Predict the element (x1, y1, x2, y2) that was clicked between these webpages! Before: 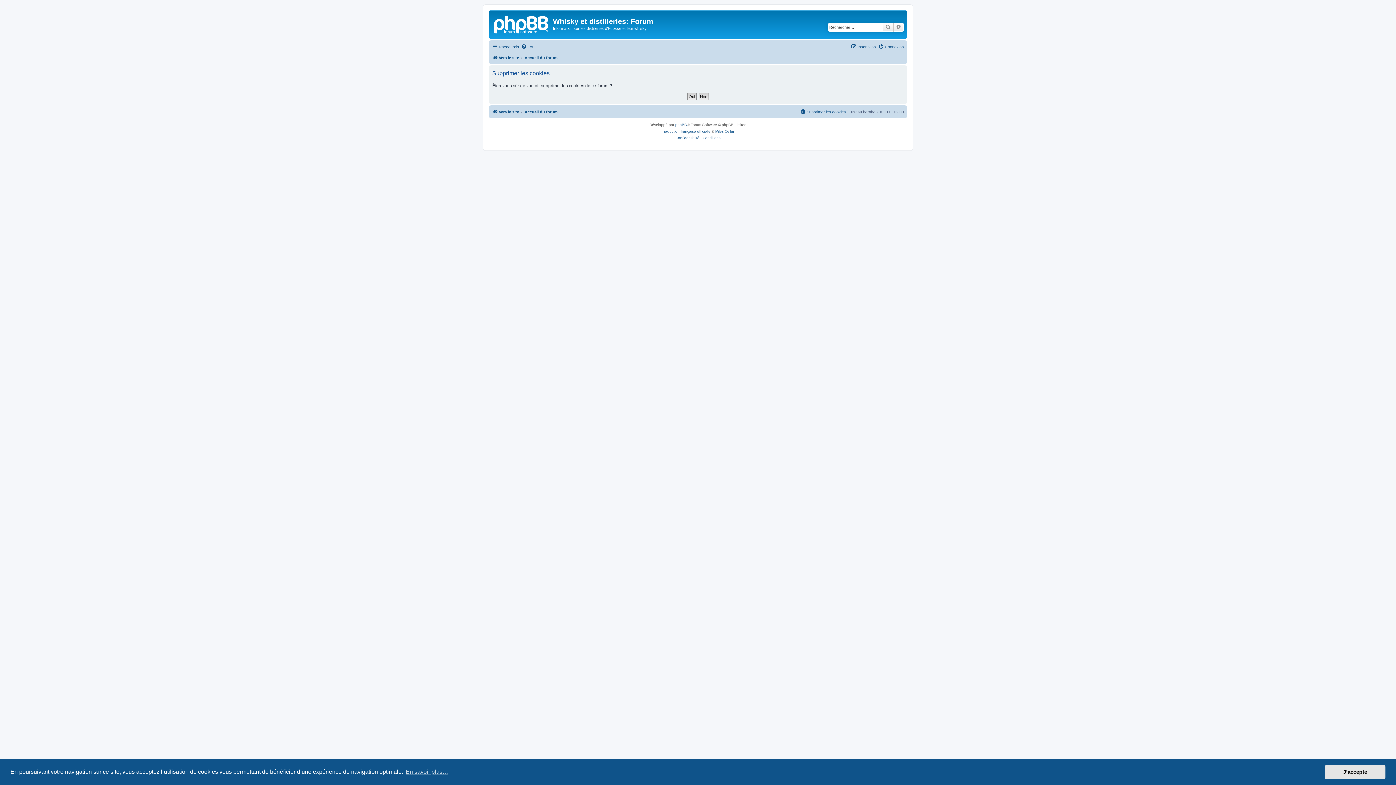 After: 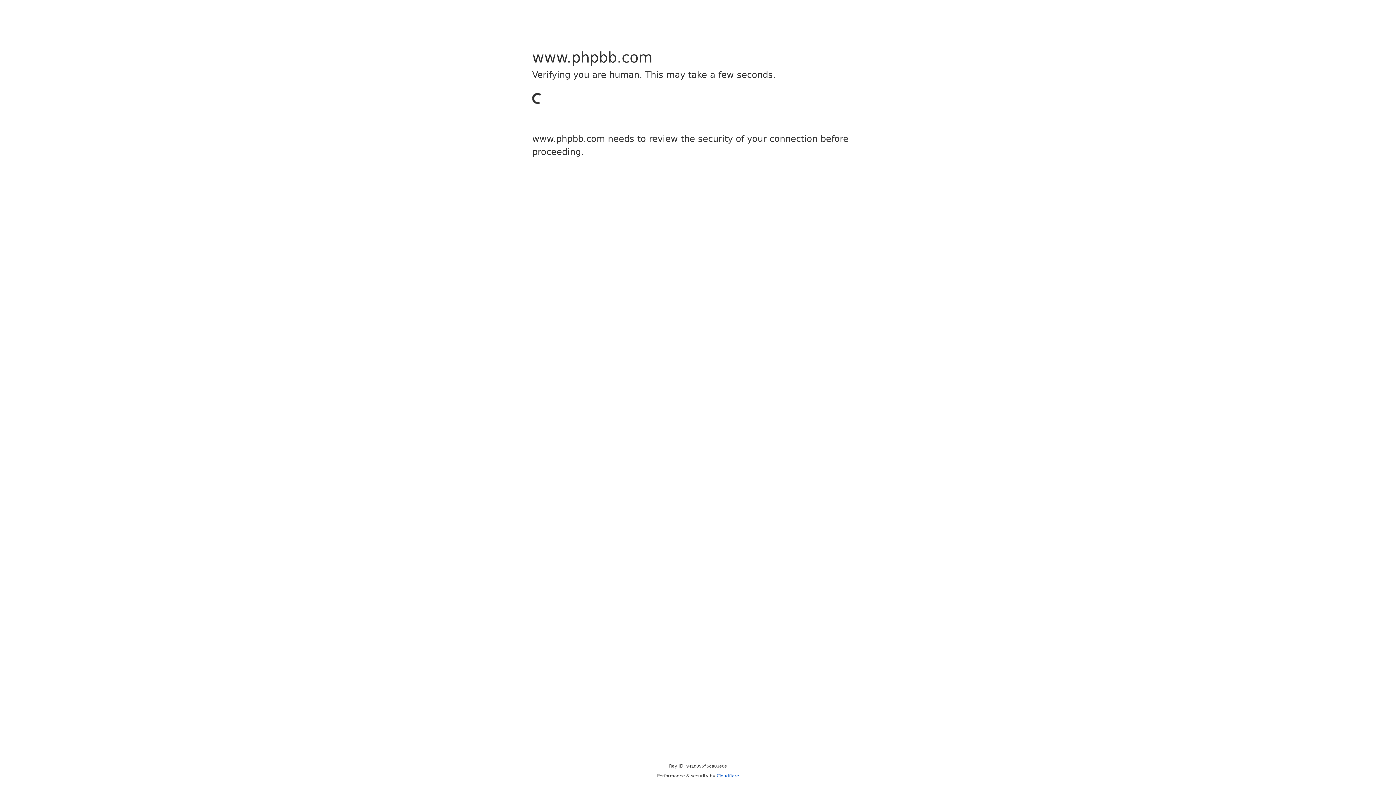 Action: label: phpBB bbox: (675, 121, 687, 128)